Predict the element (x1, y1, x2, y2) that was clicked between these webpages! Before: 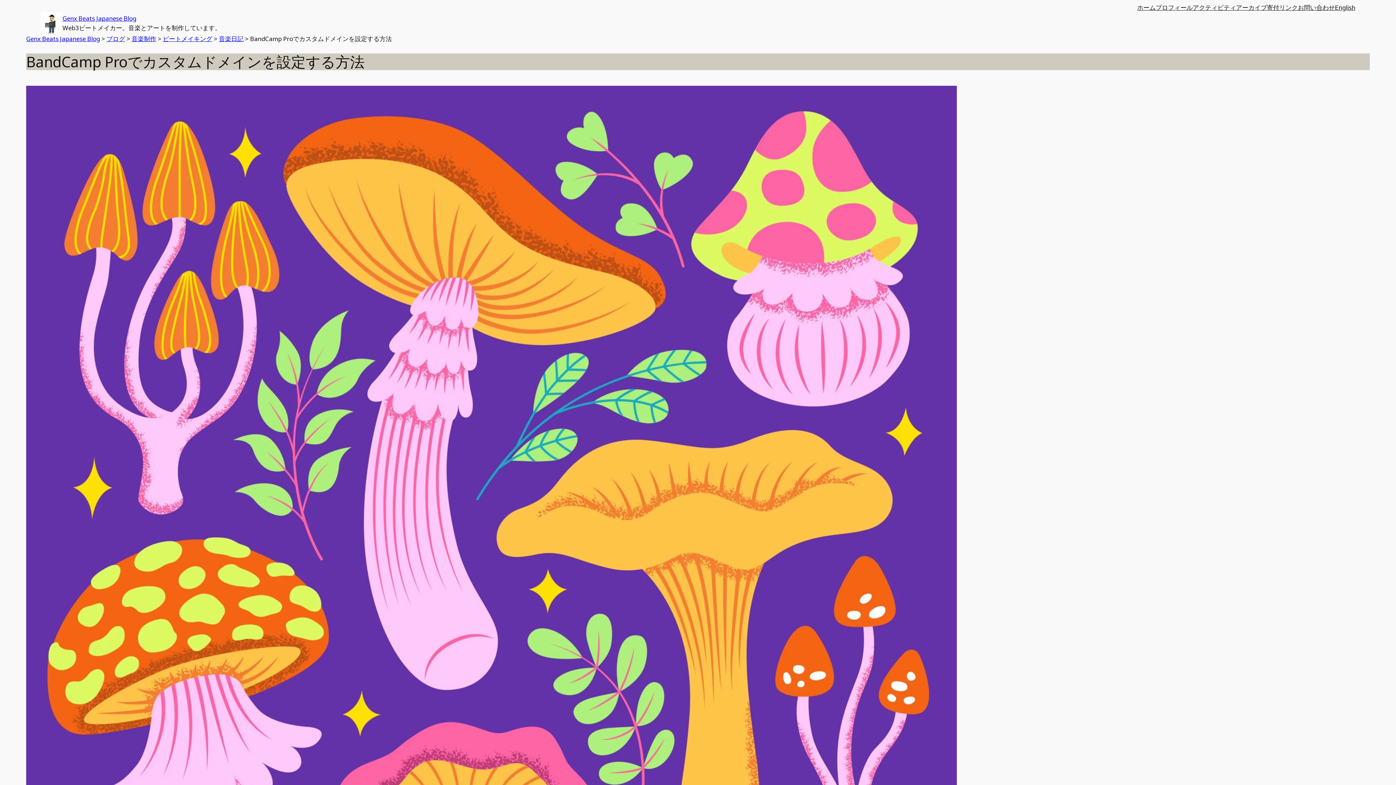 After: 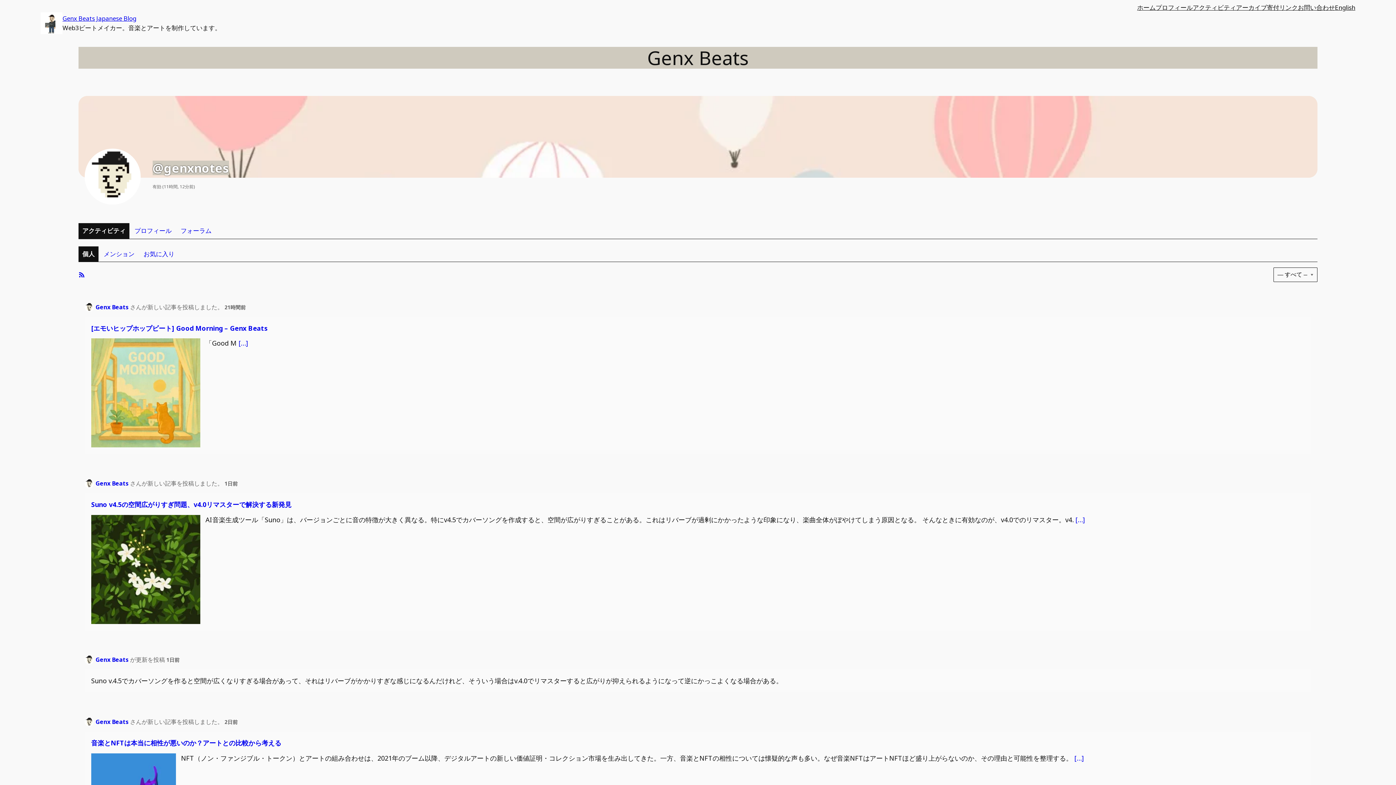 Action: label: アクティビティ bbox: (1193, 2, 1236, 12)